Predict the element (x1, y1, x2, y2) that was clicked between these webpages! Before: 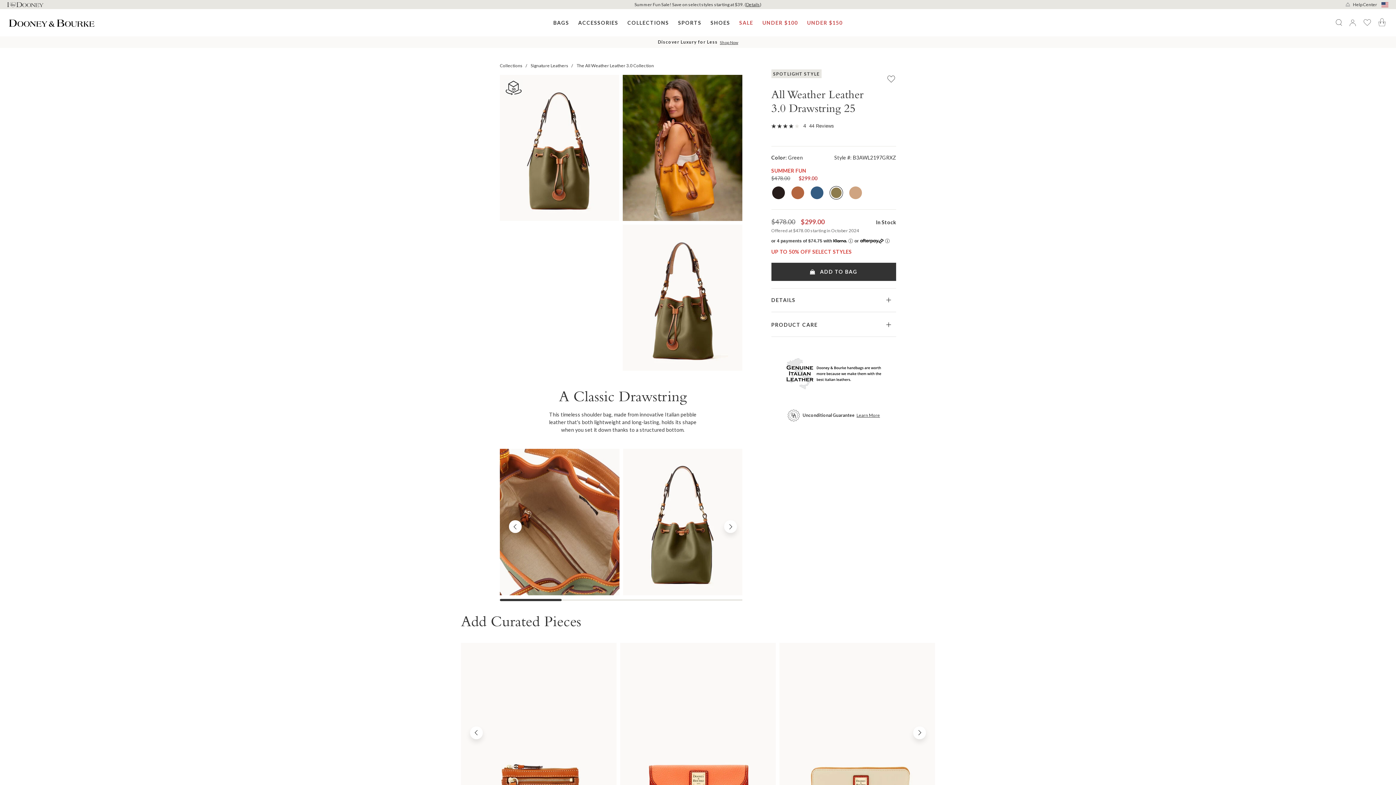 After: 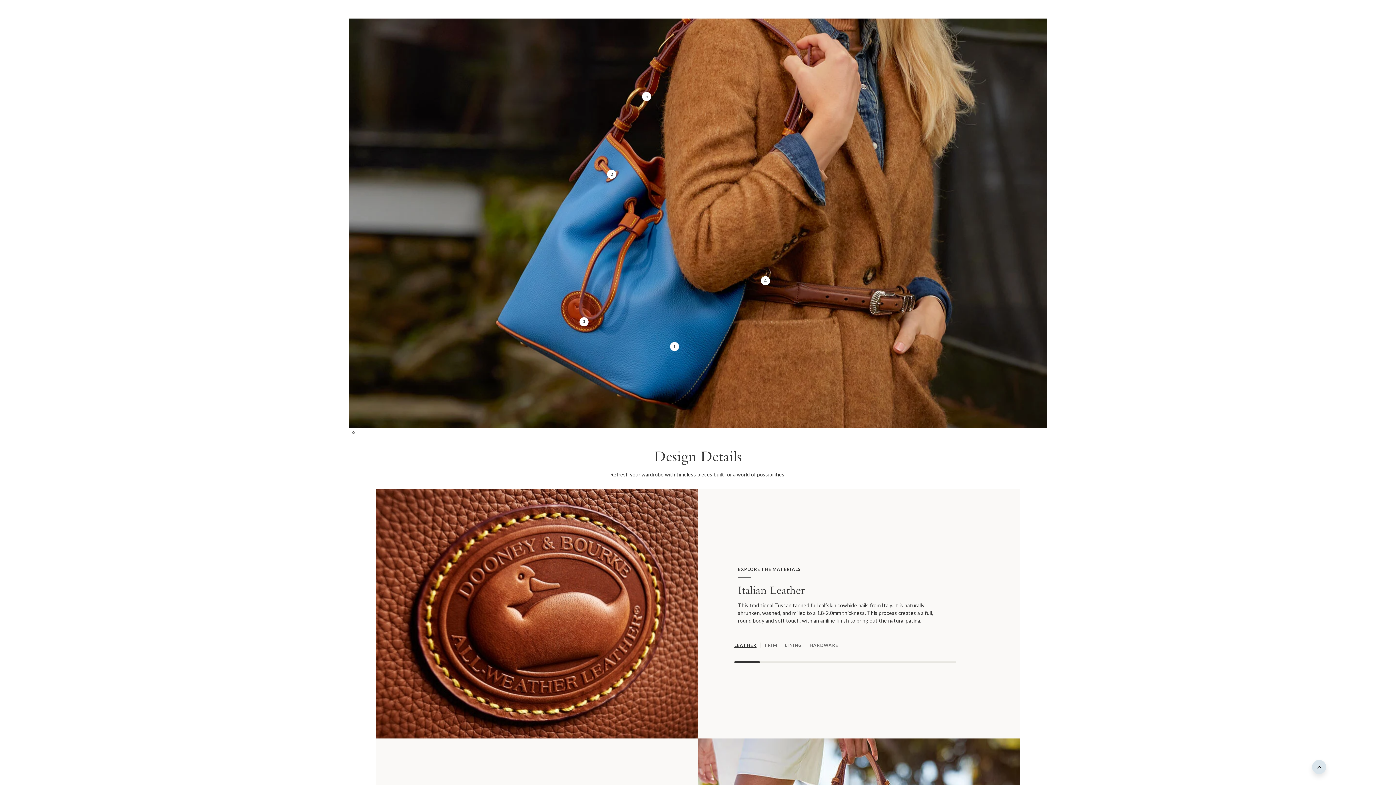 Action: bbox: (809, 119, 834, 132) label: 44 Reviews